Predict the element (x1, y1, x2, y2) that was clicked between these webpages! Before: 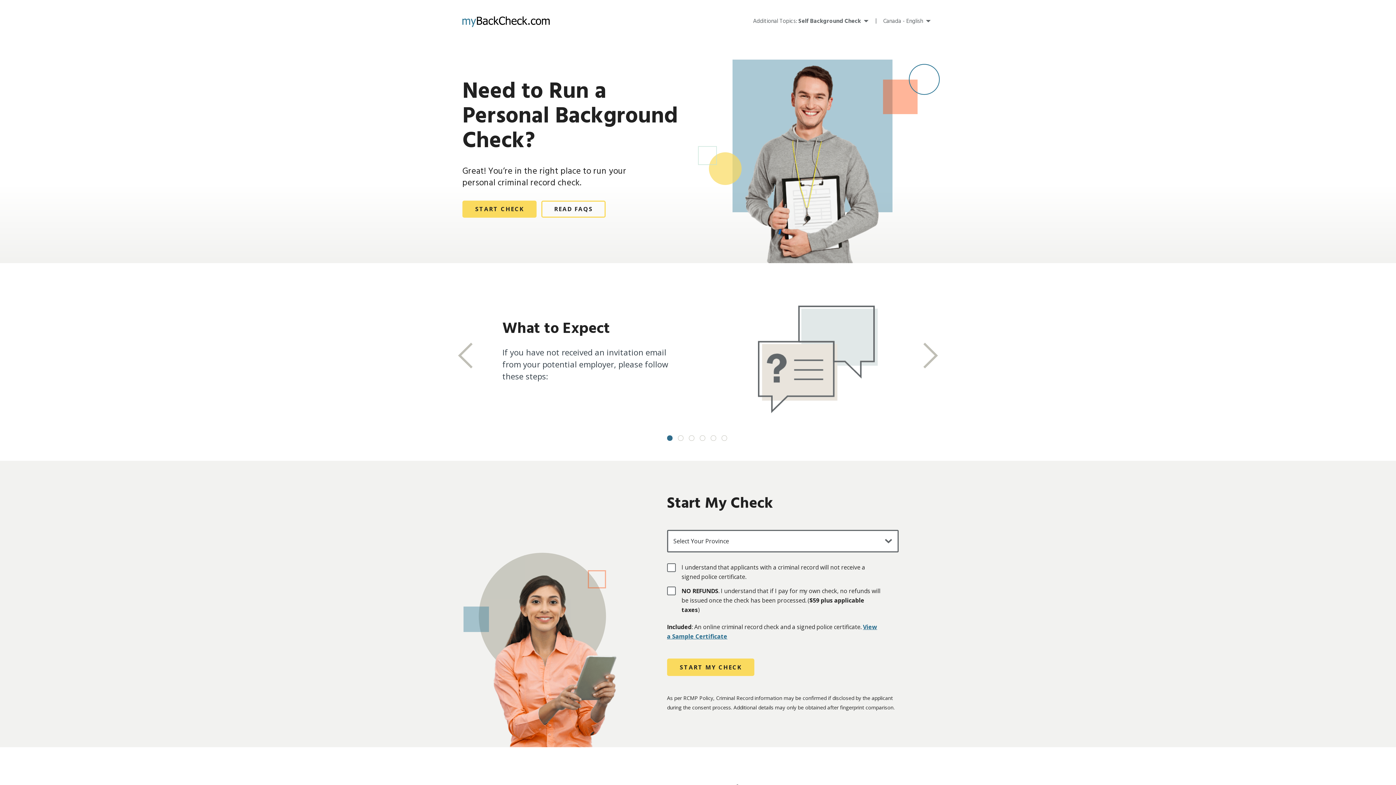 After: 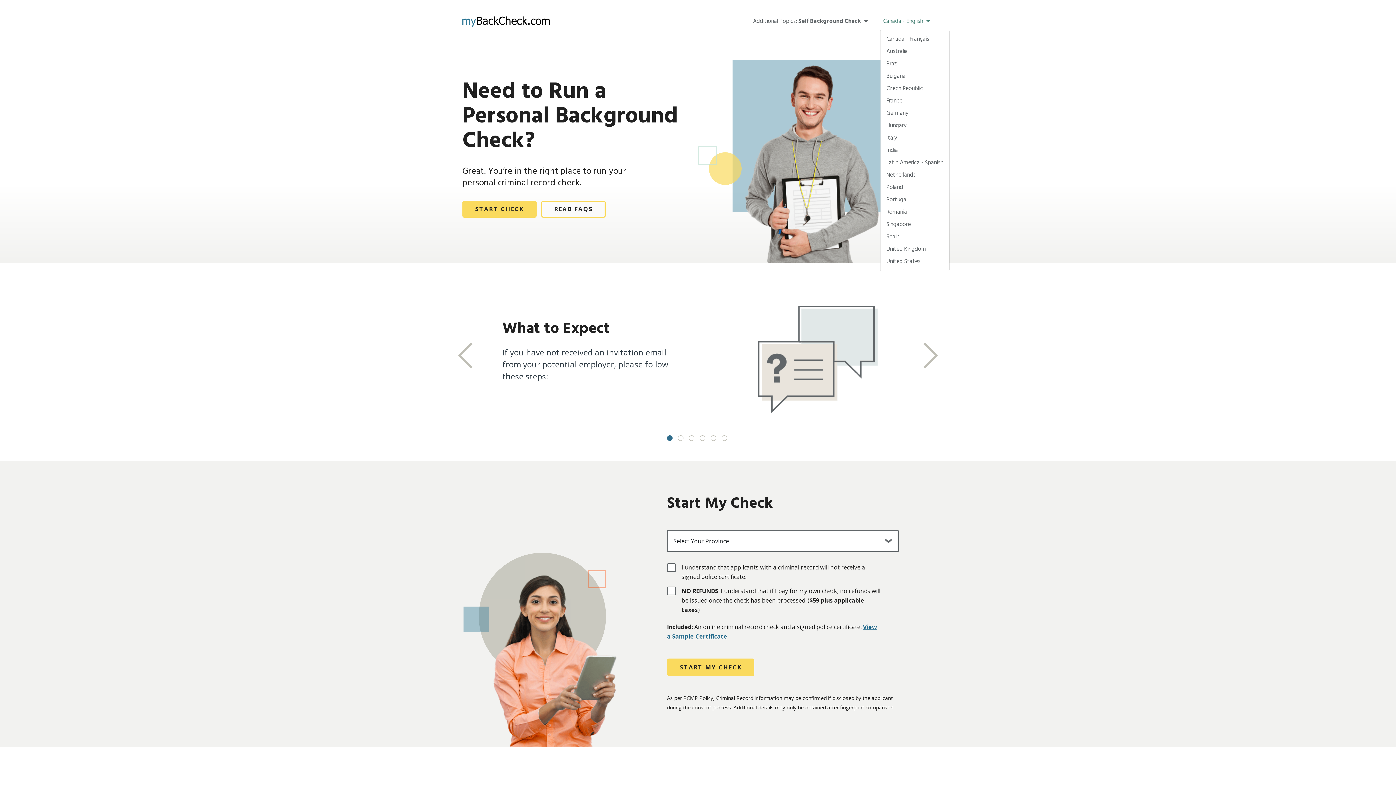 Action: label: Canada - English  bbox: (880, 13, 933, 29)